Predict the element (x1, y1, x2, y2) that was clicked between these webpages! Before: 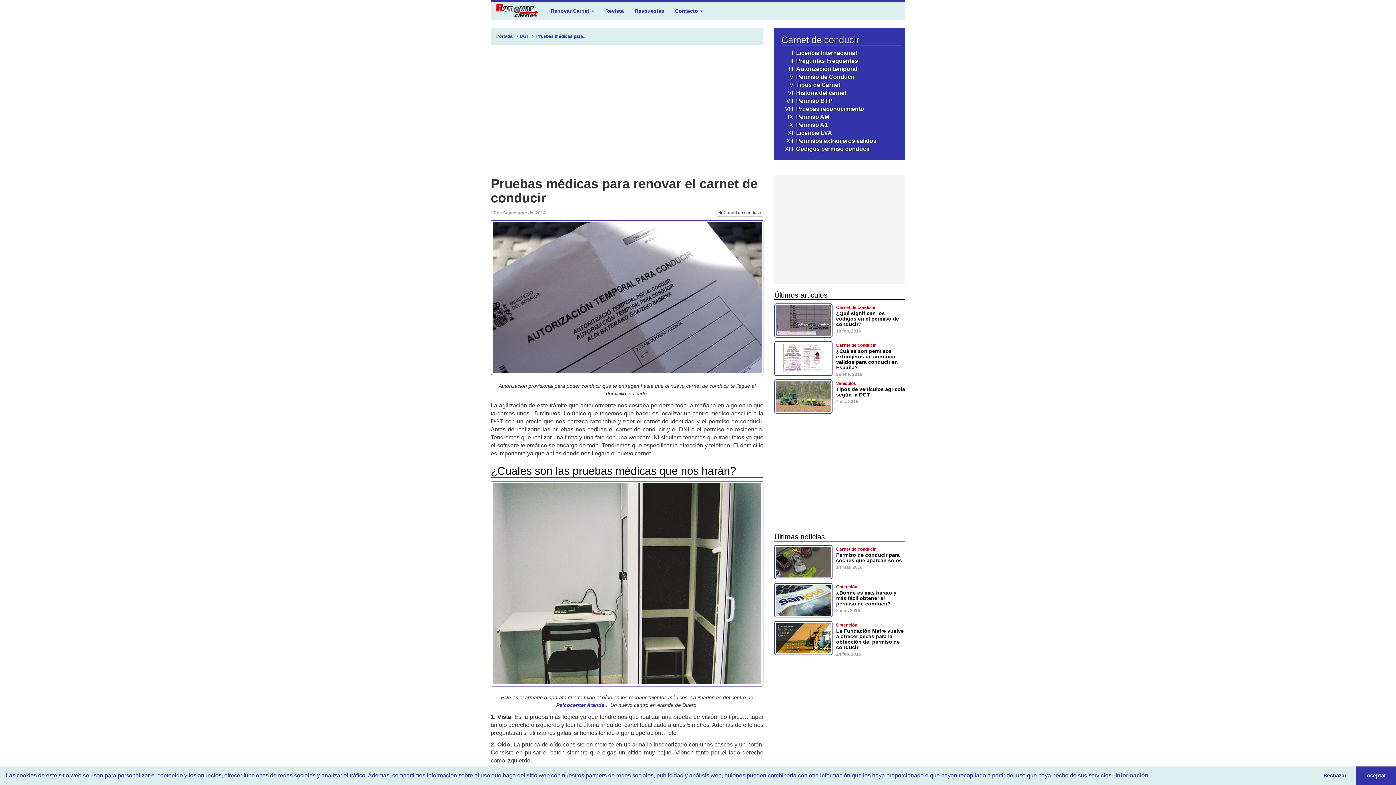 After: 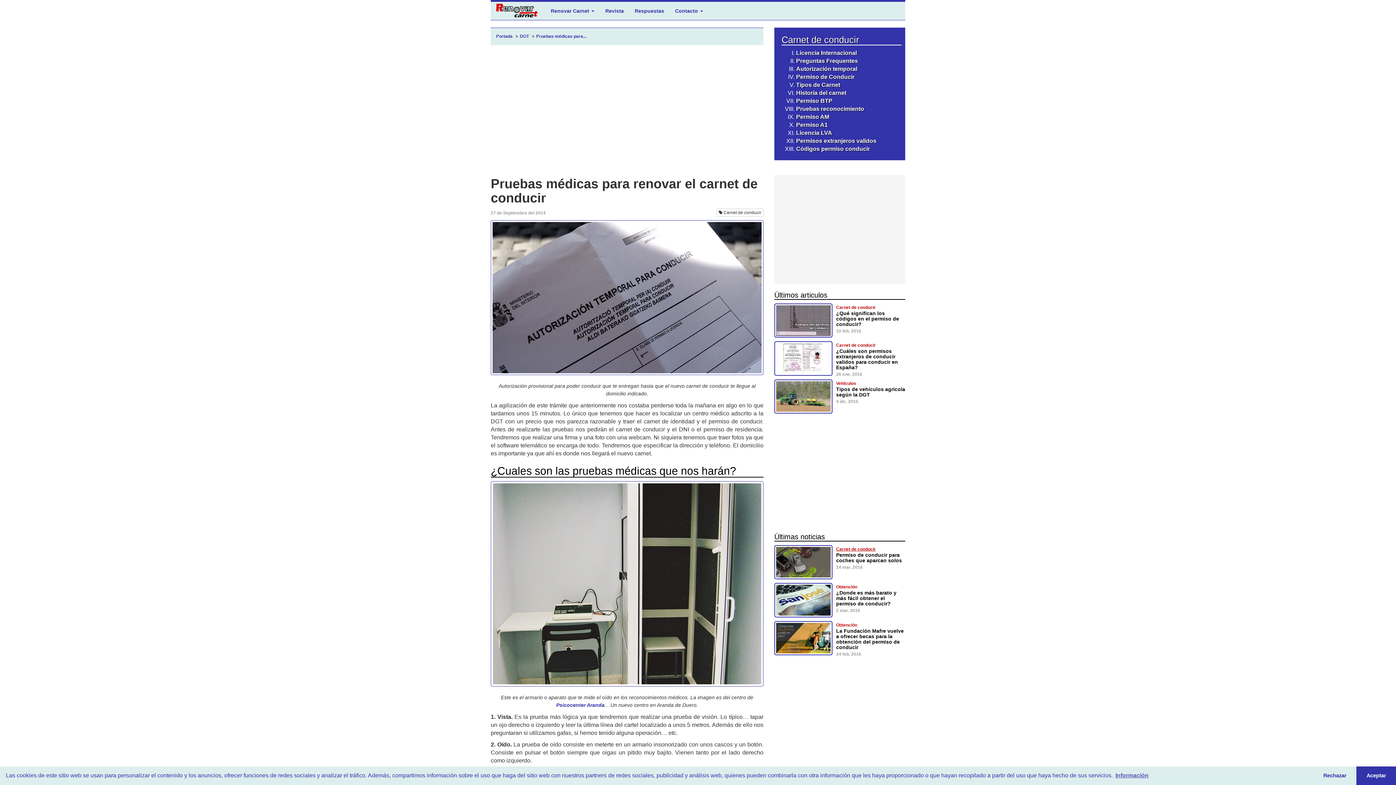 Action: label: Carnet de conducir bbox: (836, 546, 876, 551)